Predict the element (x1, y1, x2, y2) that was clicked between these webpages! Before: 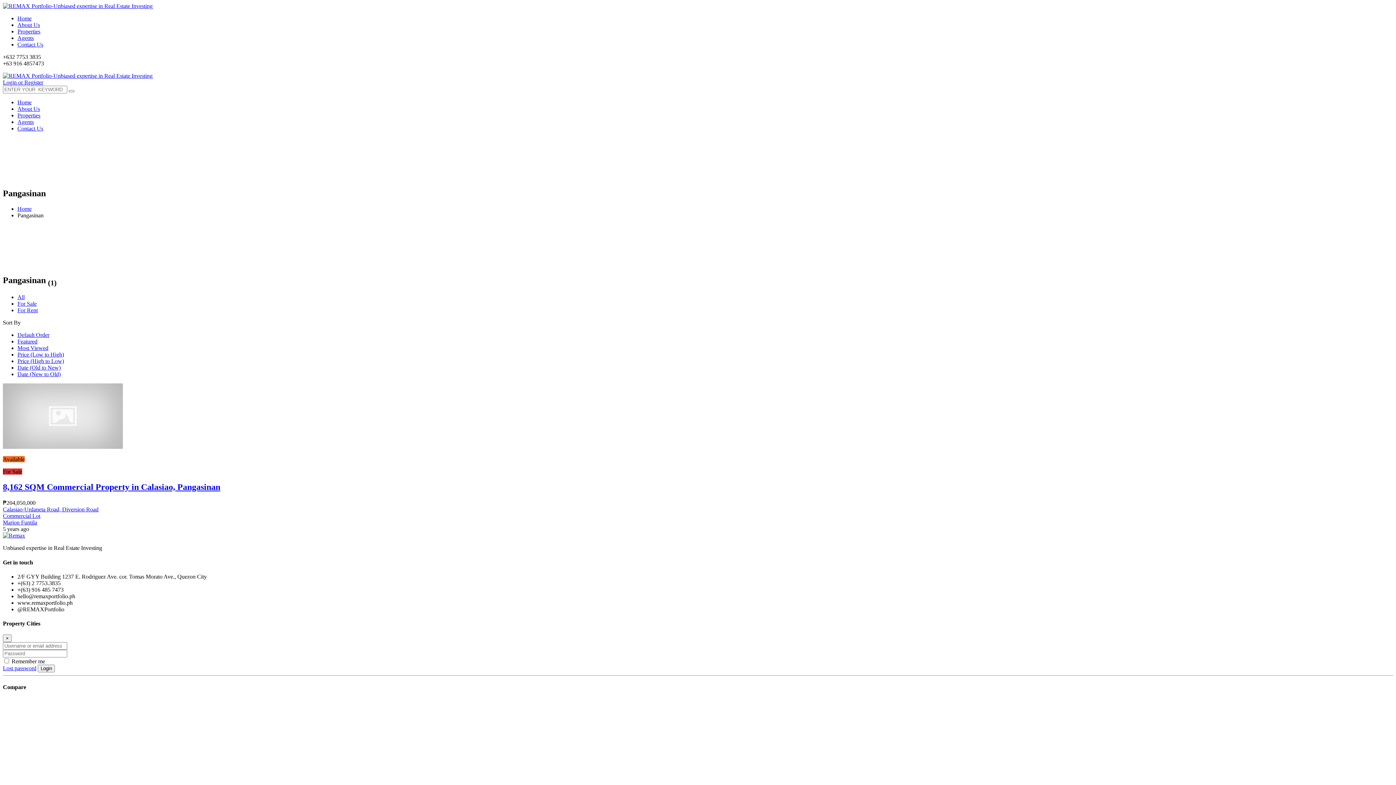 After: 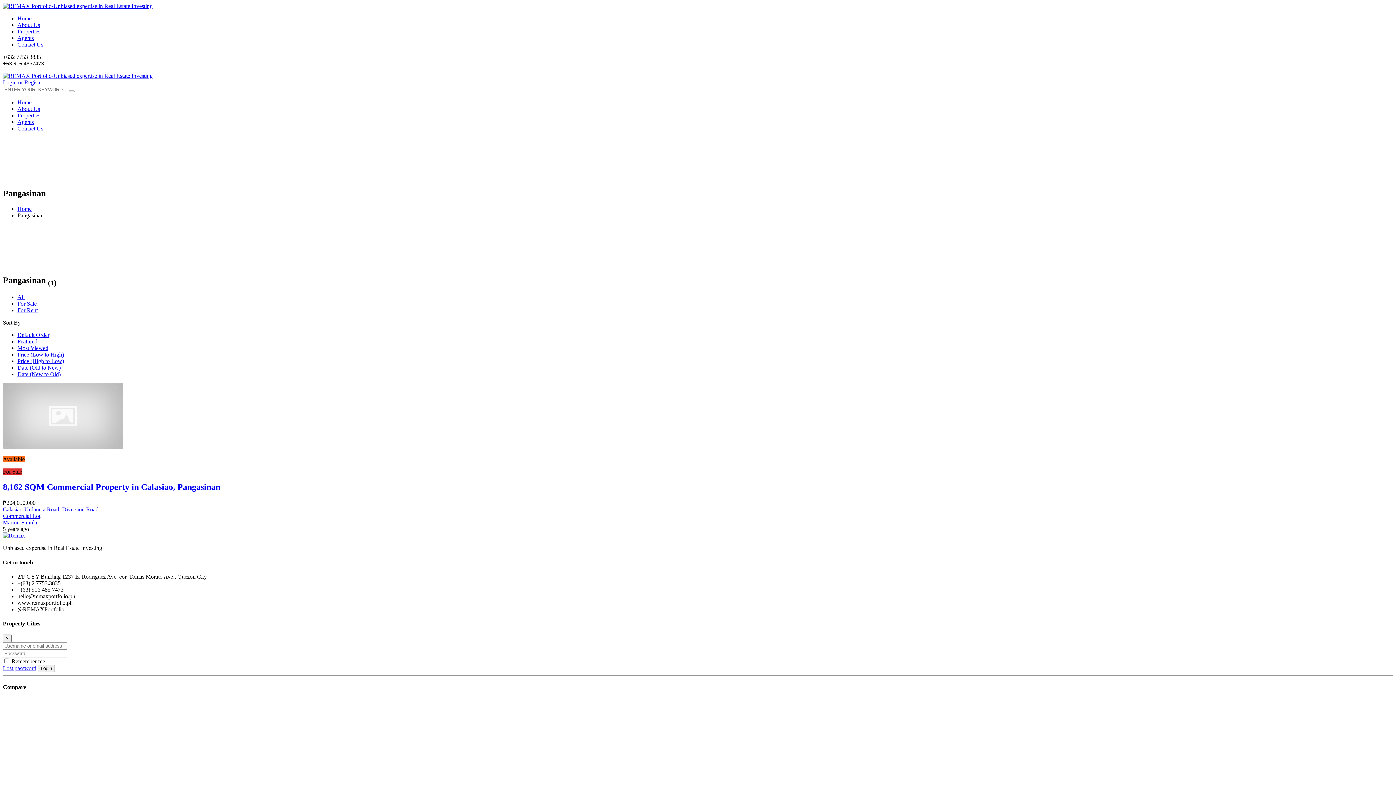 Action: label: Most Viewed bbox: (17, 345, 48, 351)